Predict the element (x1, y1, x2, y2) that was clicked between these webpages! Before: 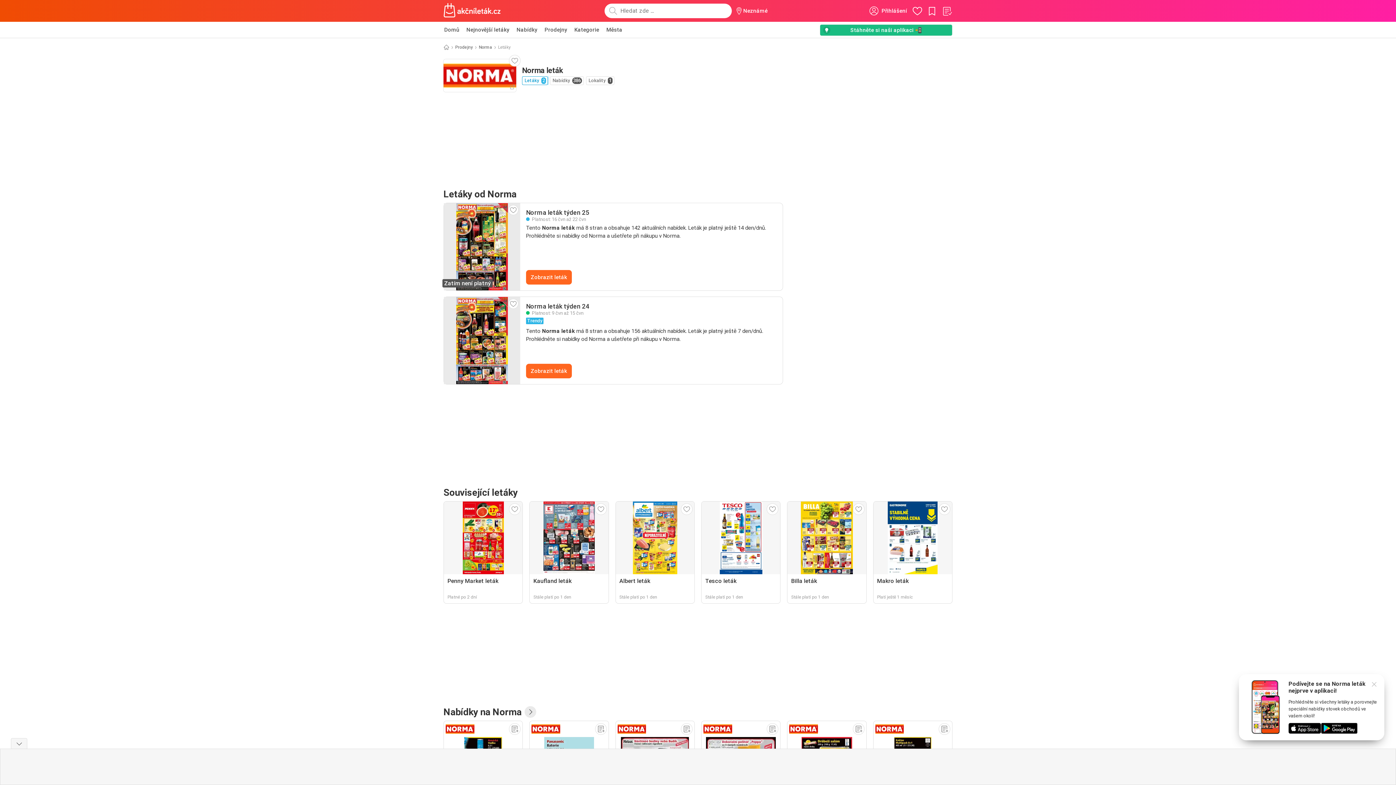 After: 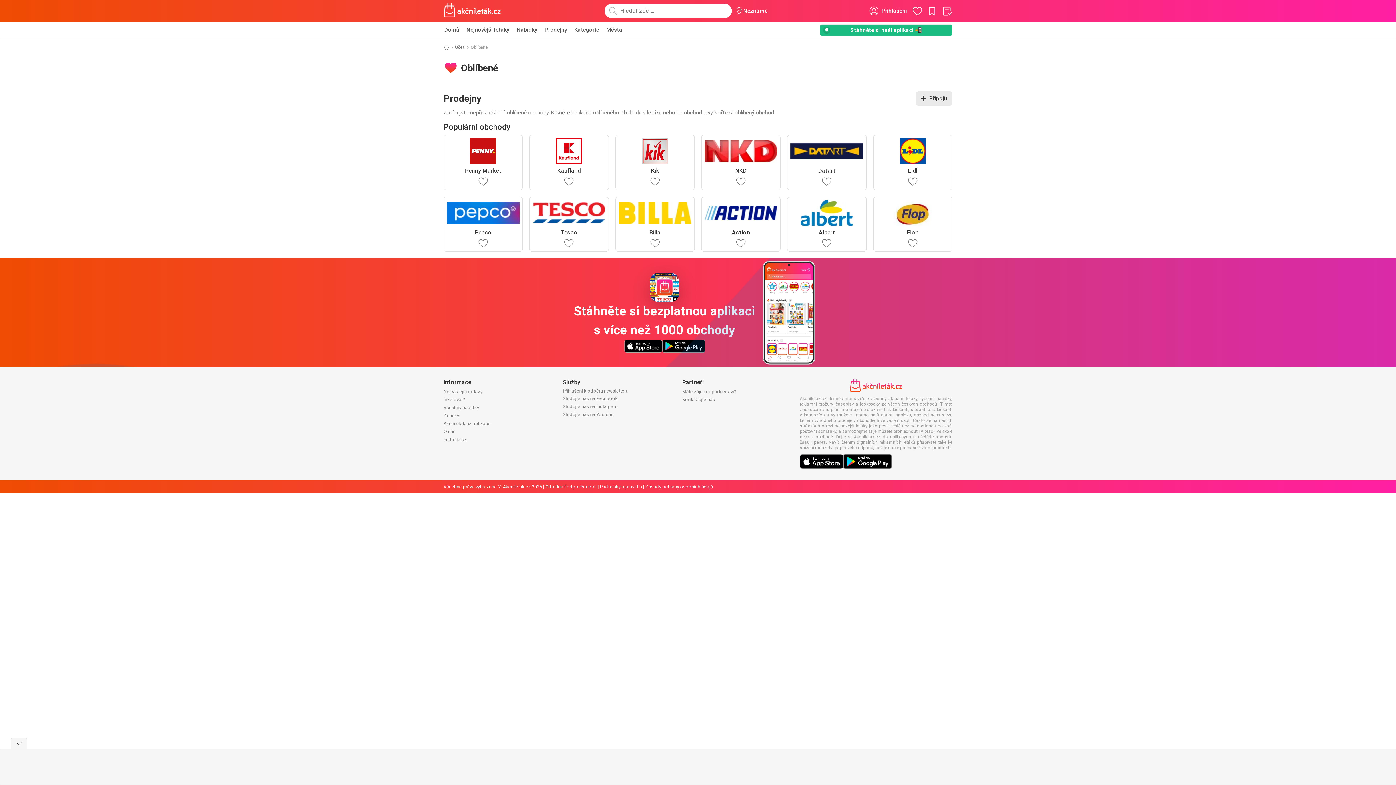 Action: bbox: (911, 5, 923, 16)